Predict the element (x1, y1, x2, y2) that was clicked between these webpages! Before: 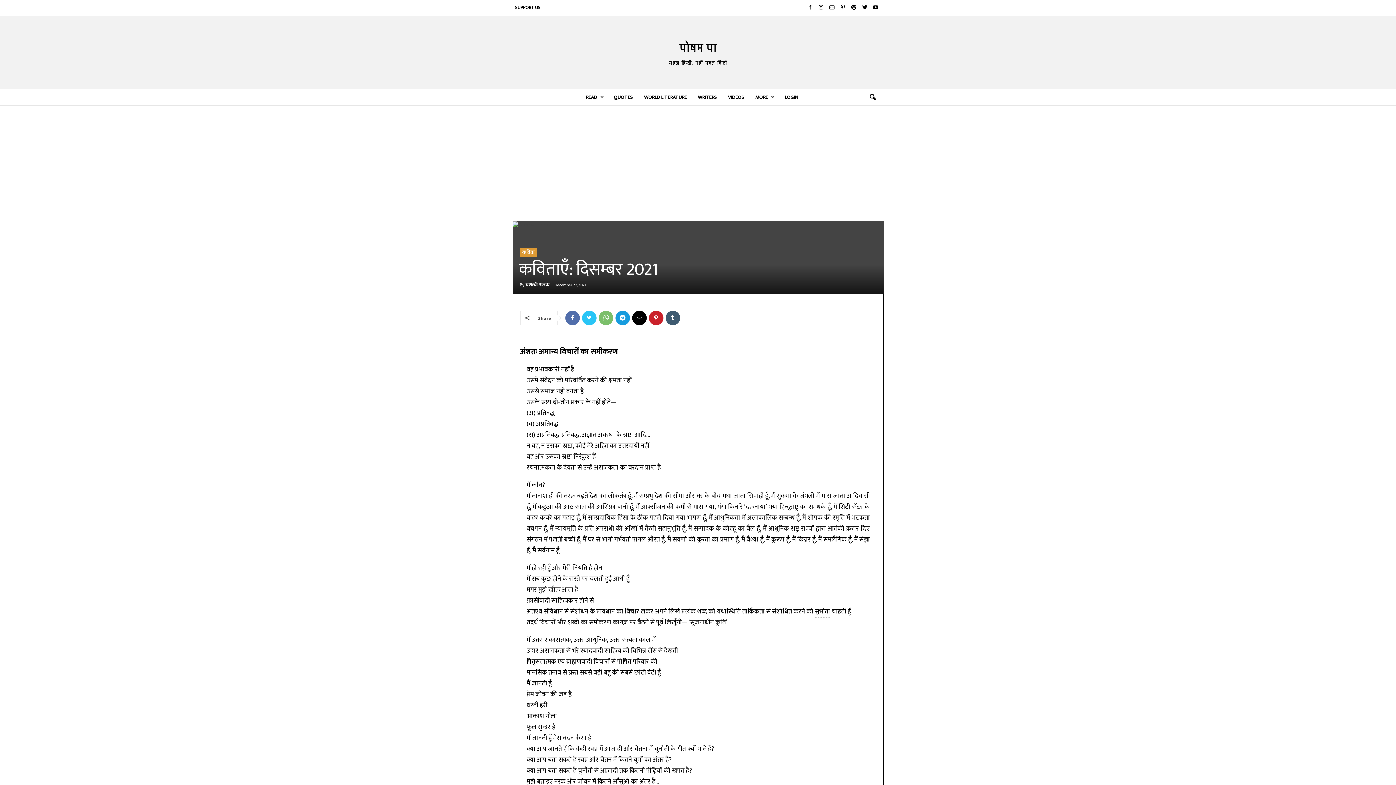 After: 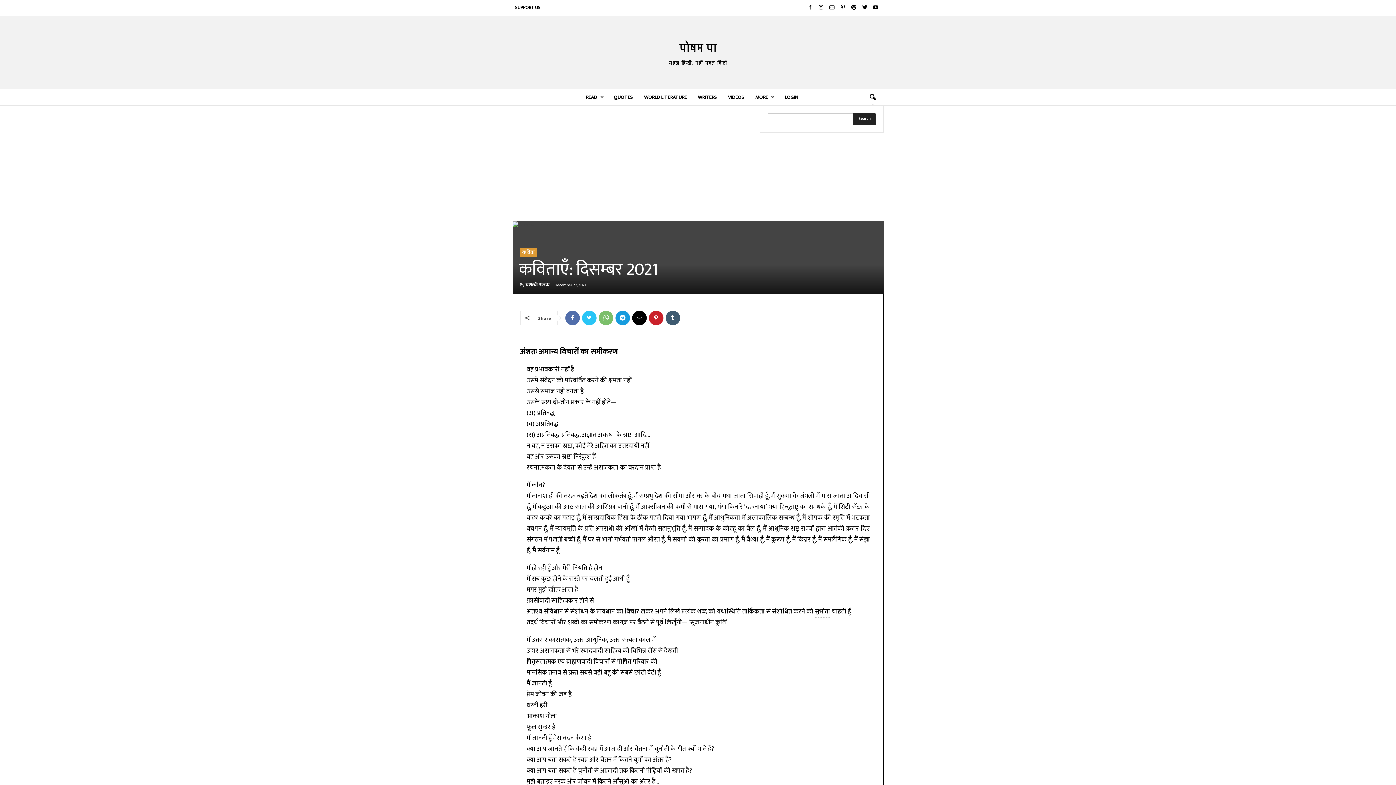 Action: bbox: (864, 89, 880, 105)